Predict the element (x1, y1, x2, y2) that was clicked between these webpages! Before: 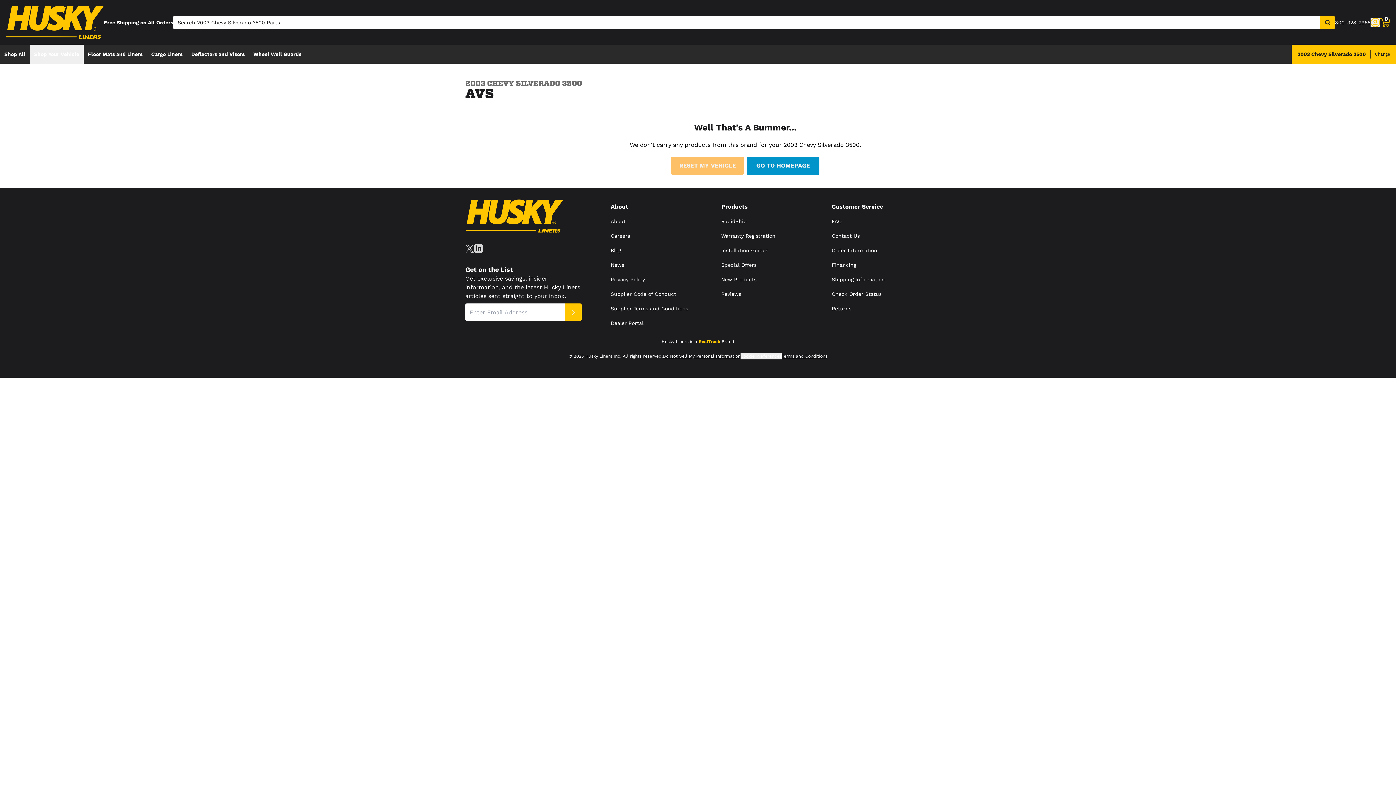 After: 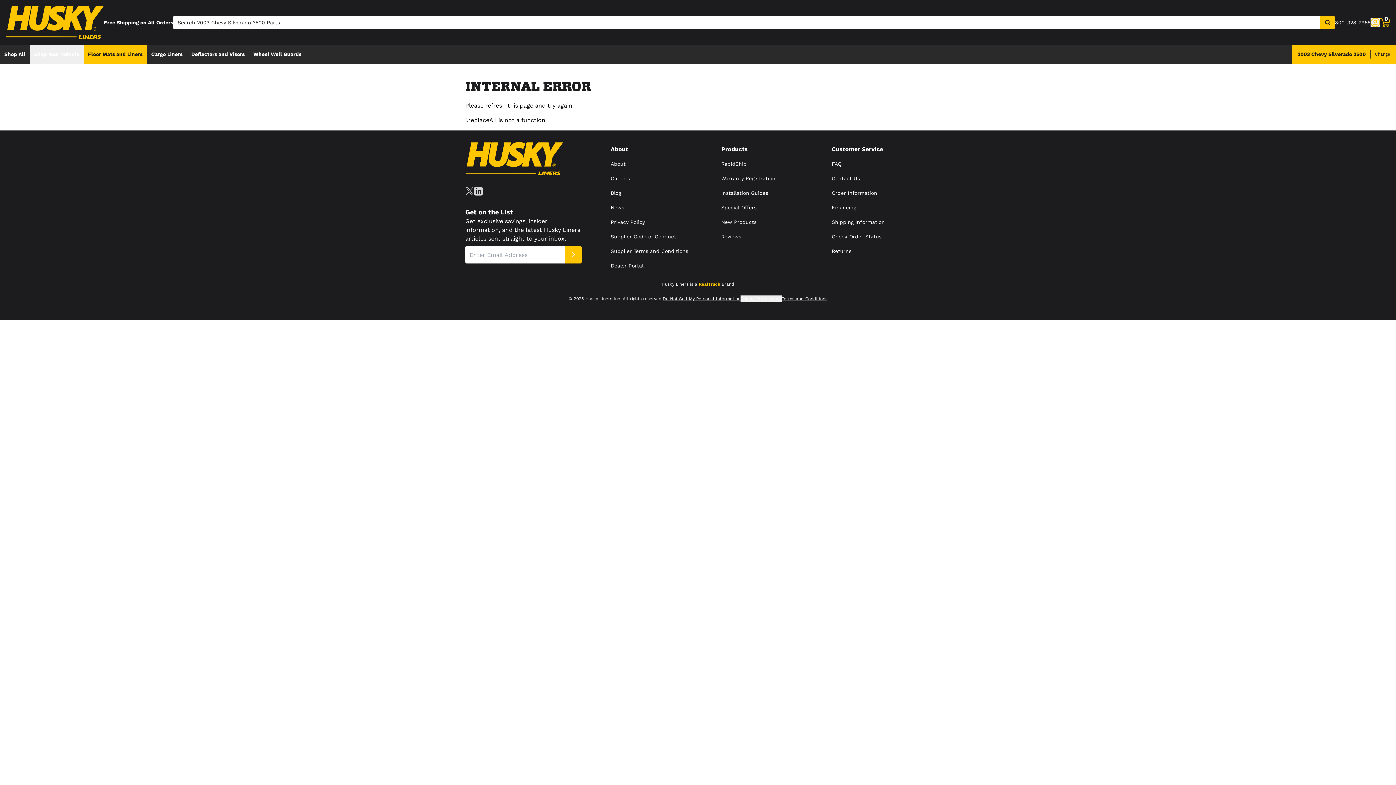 Action: label: Floor Mats and Liners bbox: (83, 44, 146, 63)